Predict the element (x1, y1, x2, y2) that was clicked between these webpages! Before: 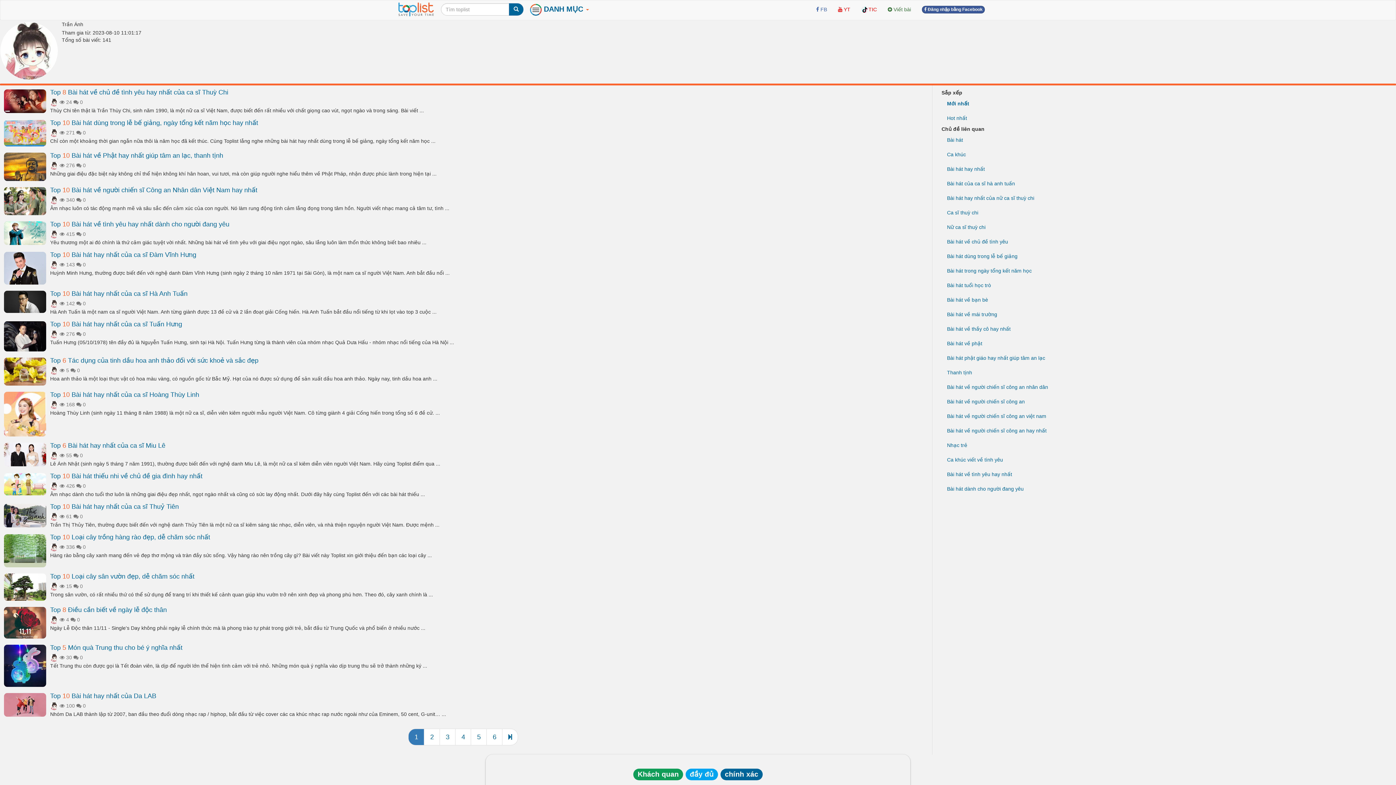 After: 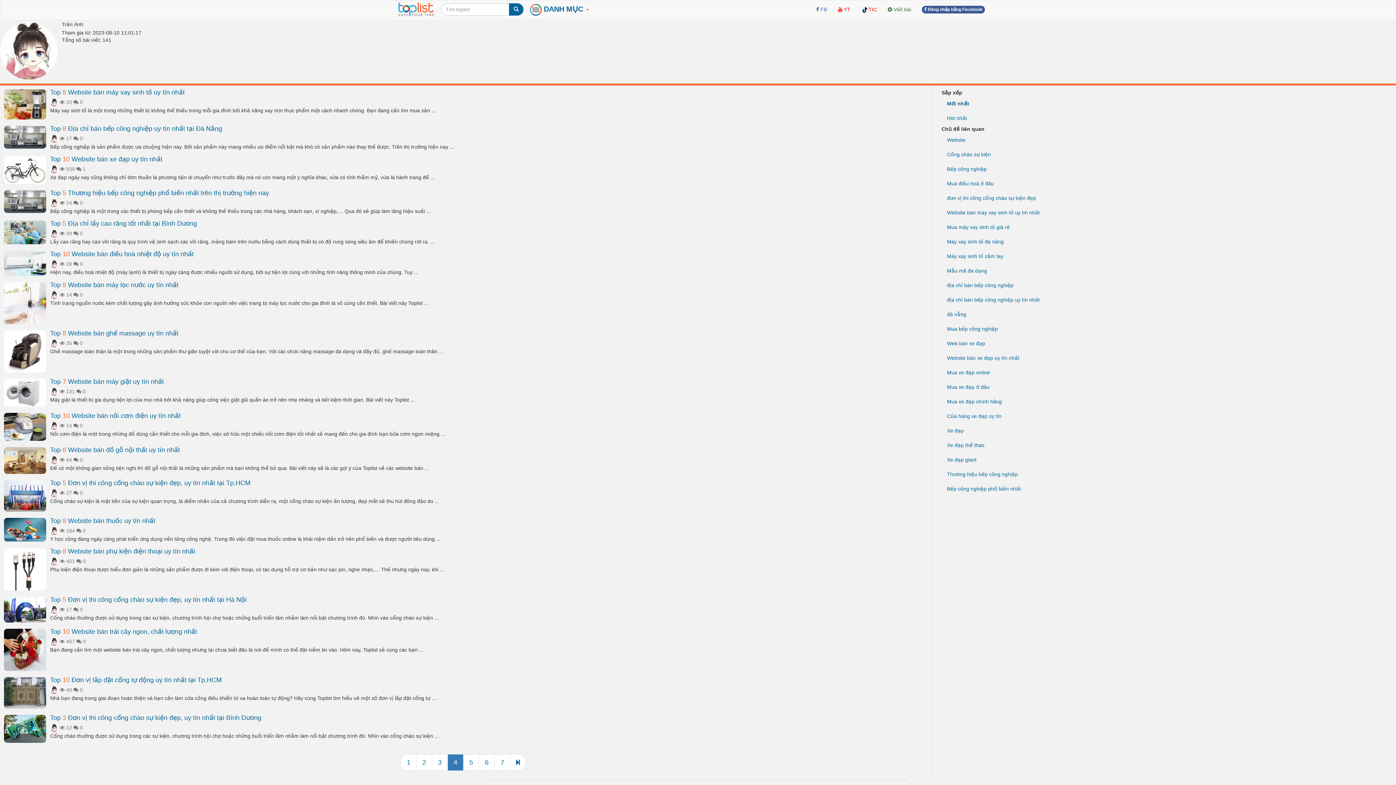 Action: label: 4 bbox: (455, 729, 471, 745)